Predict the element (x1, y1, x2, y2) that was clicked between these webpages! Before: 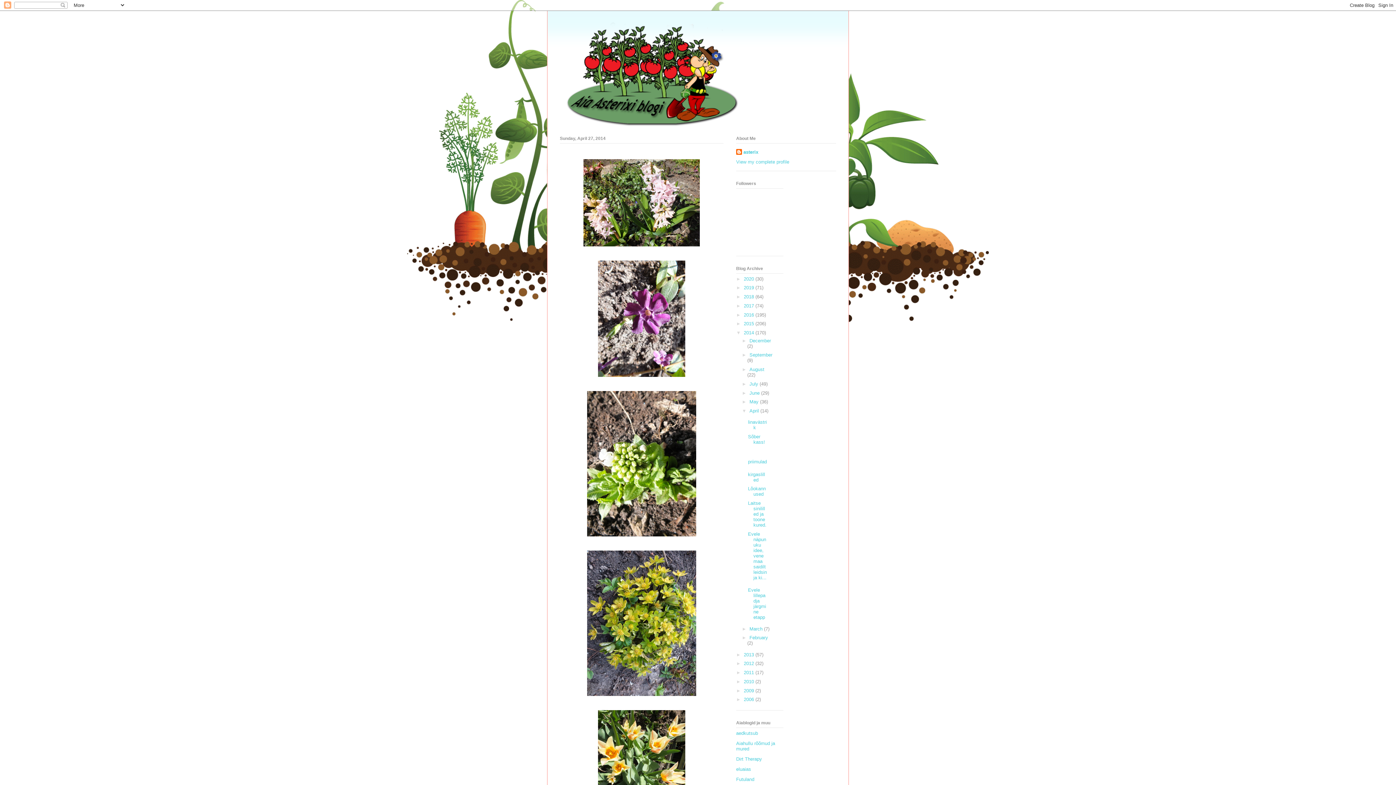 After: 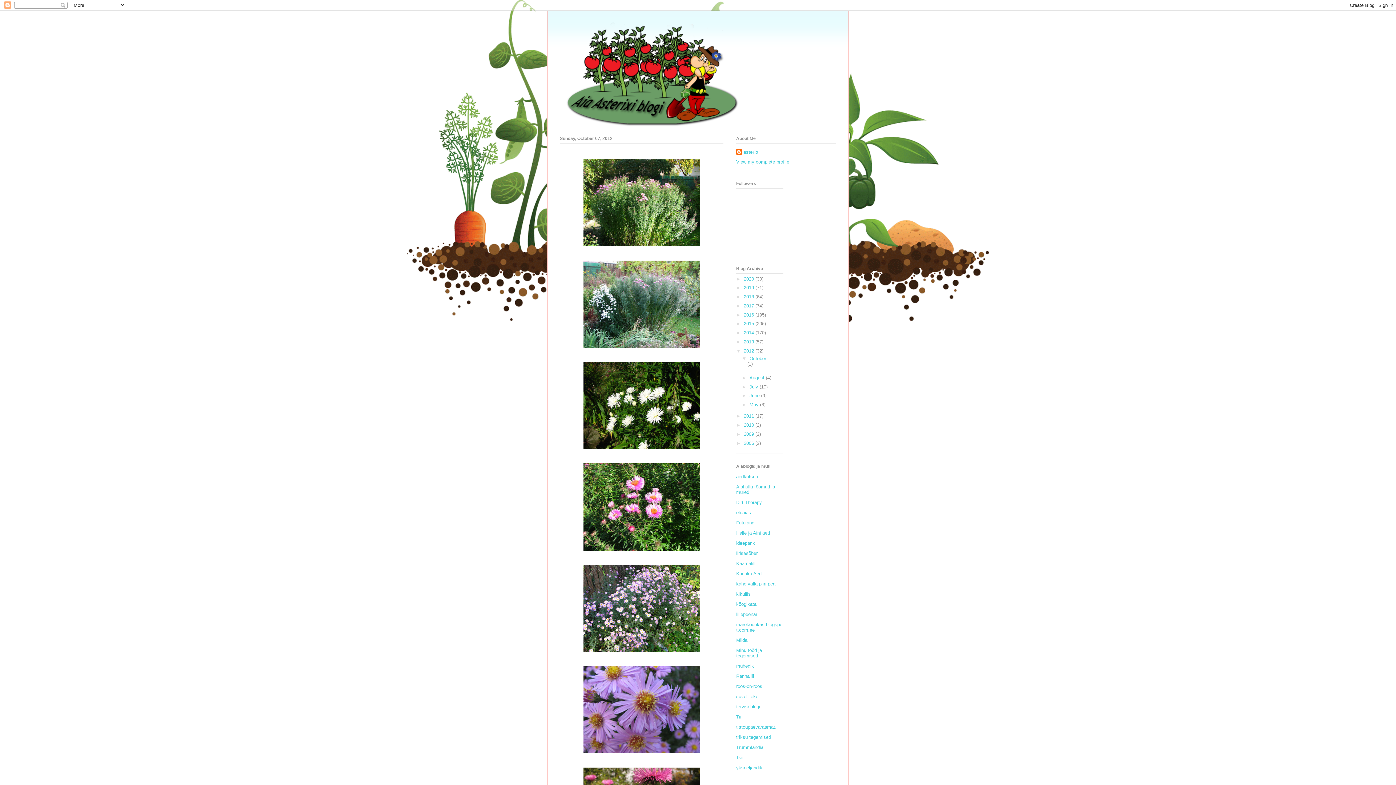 Action: label: 2012  bbox: (744, 661, 755, 666)